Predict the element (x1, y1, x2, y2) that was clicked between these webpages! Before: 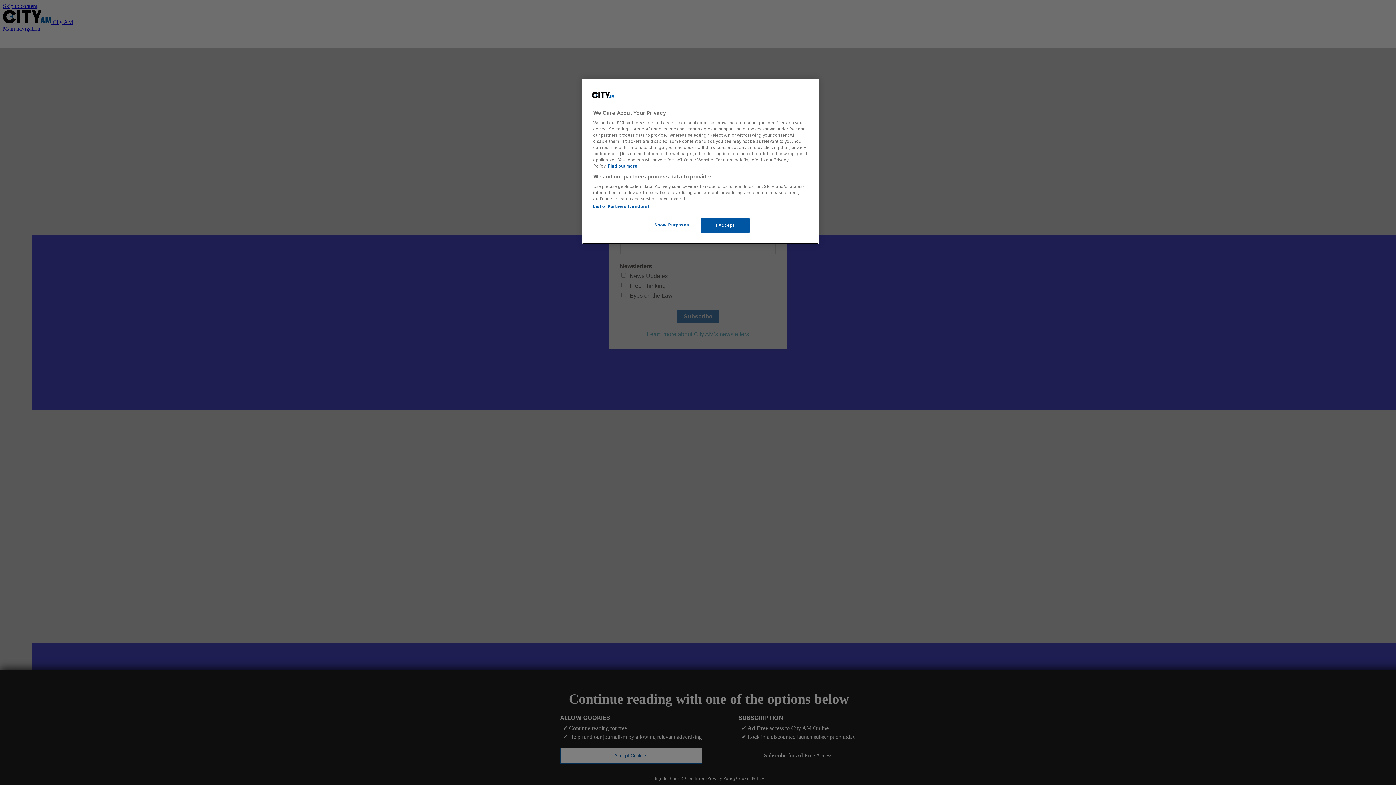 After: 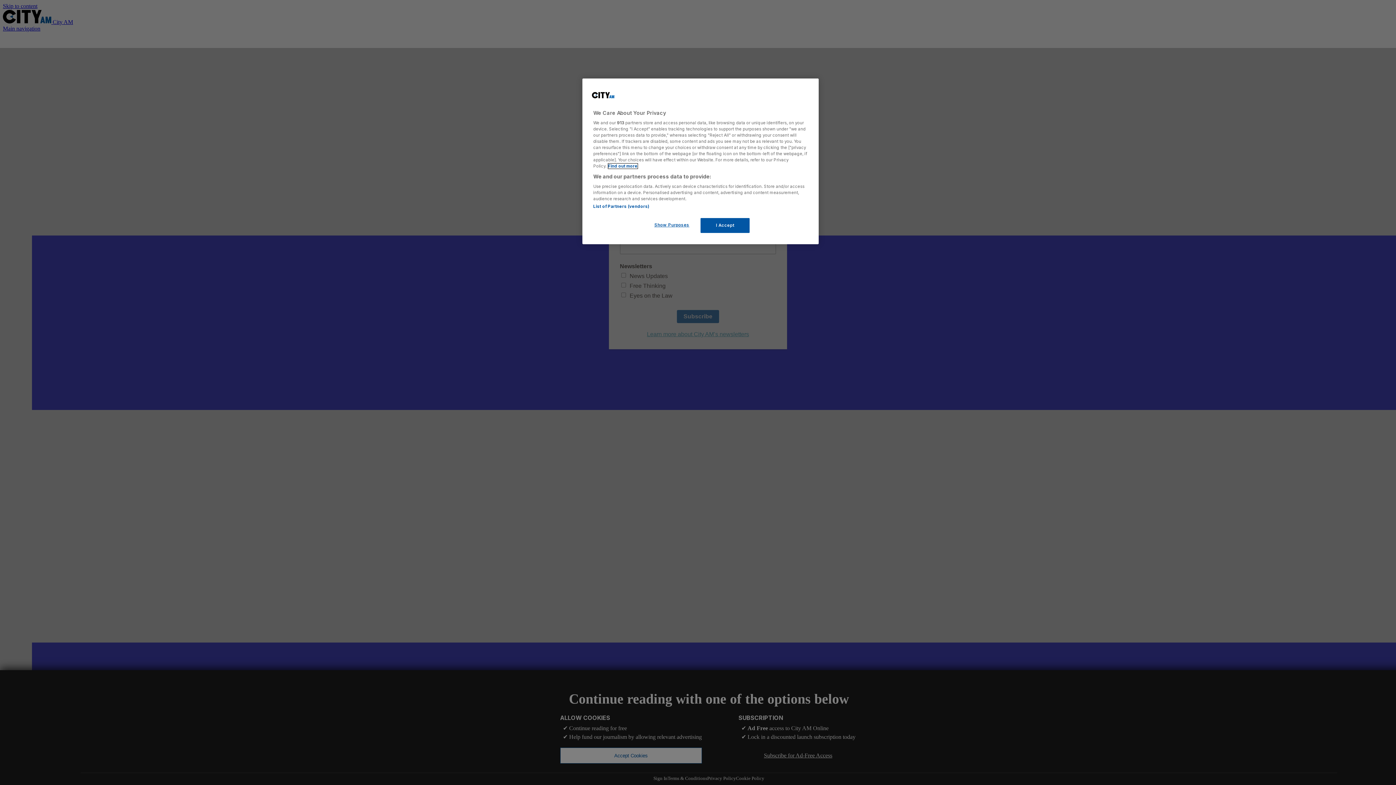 Action: bbox: (608, 163, 637, 168) label: More information about your privacy, opens in a new tab